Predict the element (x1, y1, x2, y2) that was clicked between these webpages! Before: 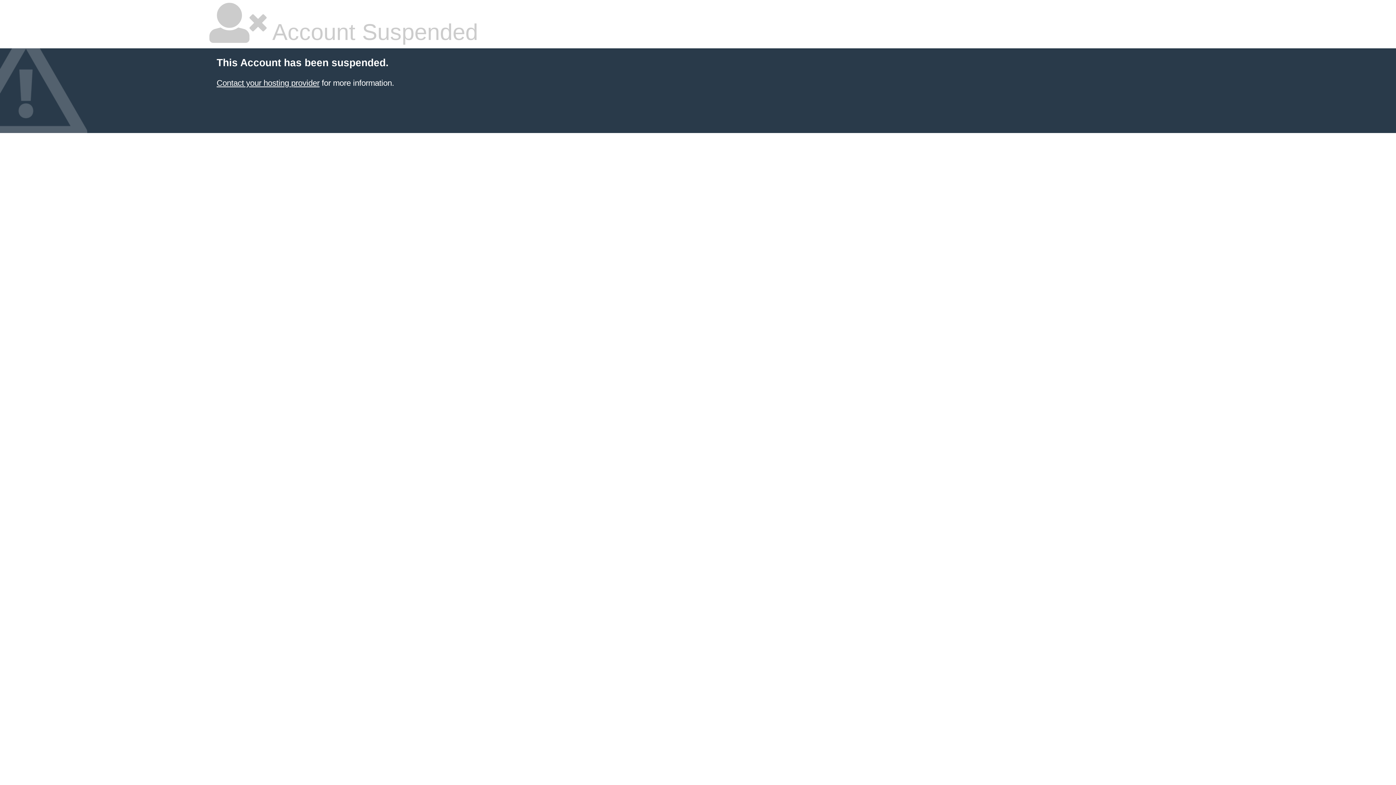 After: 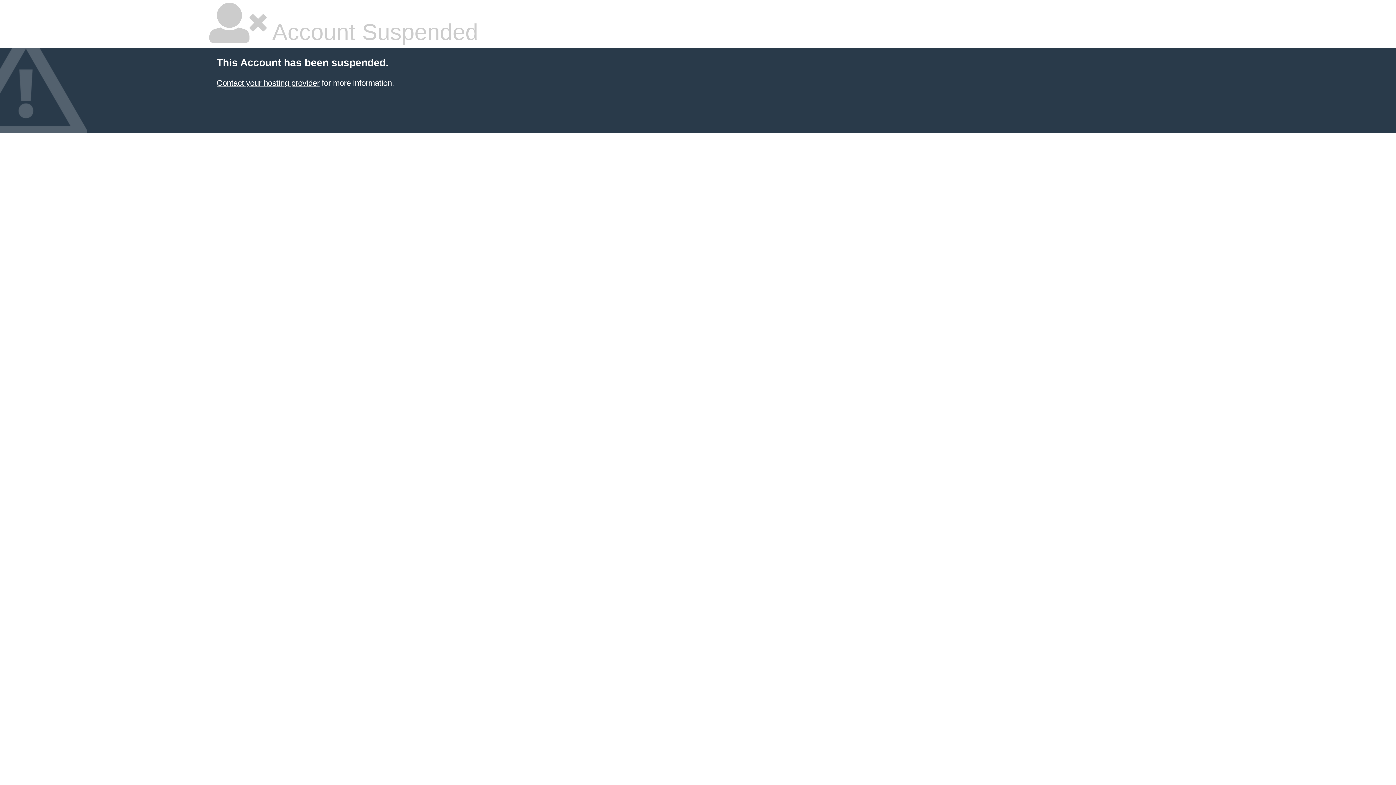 Action: label: Contact your hosting provider bbox: (216, 78, 319, 87)